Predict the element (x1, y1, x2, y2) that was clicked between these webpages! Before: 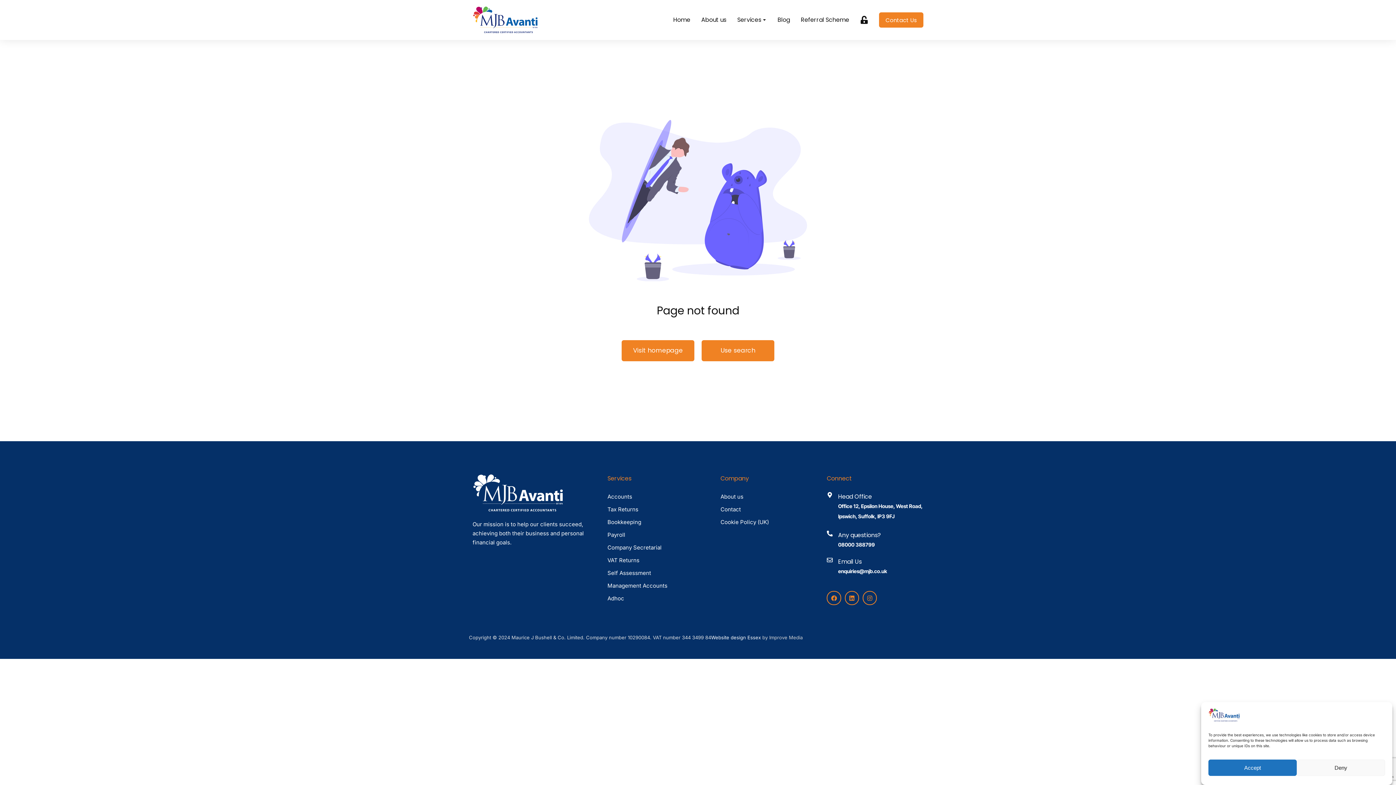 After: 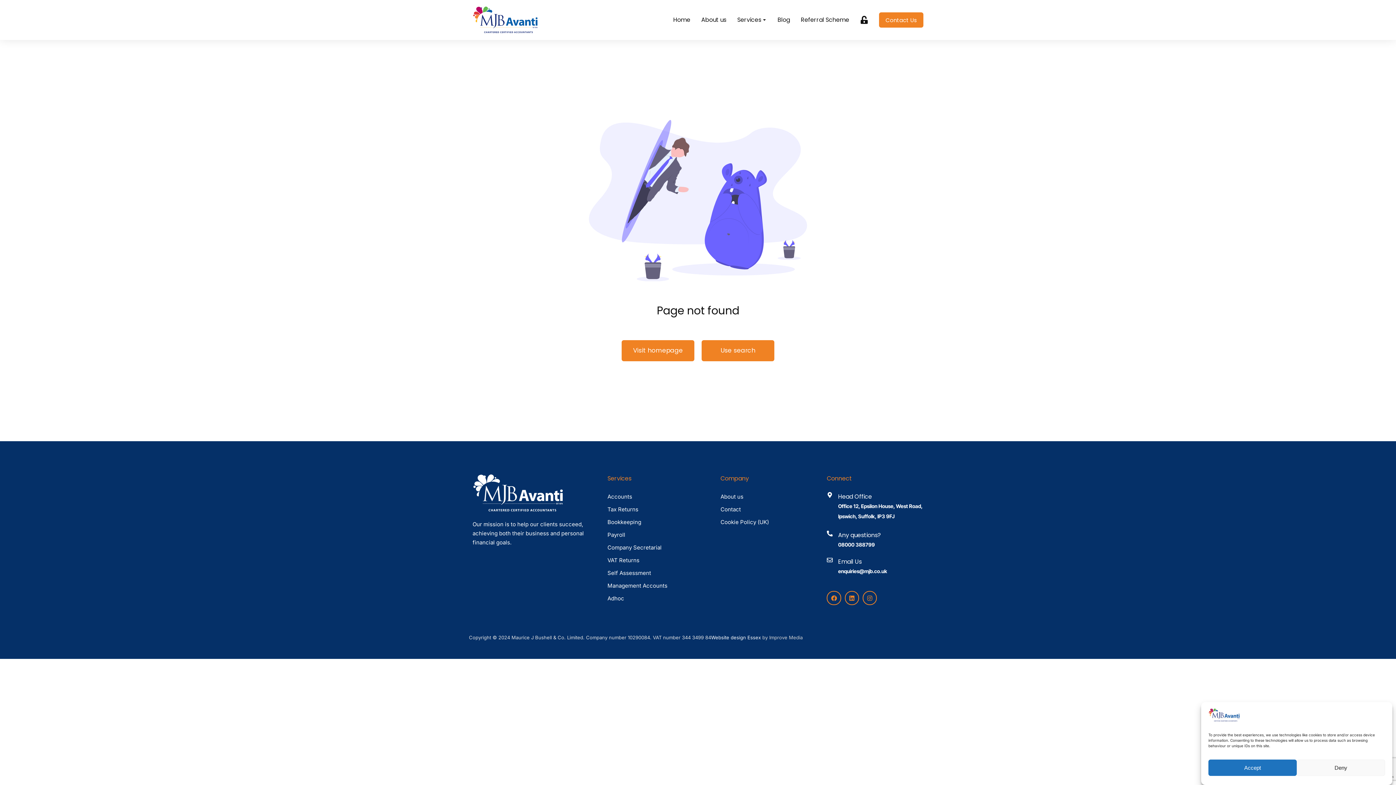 Action: label: Email Us
enquiries@mjb.co.uk bbox: (827, 557, 923, 576)